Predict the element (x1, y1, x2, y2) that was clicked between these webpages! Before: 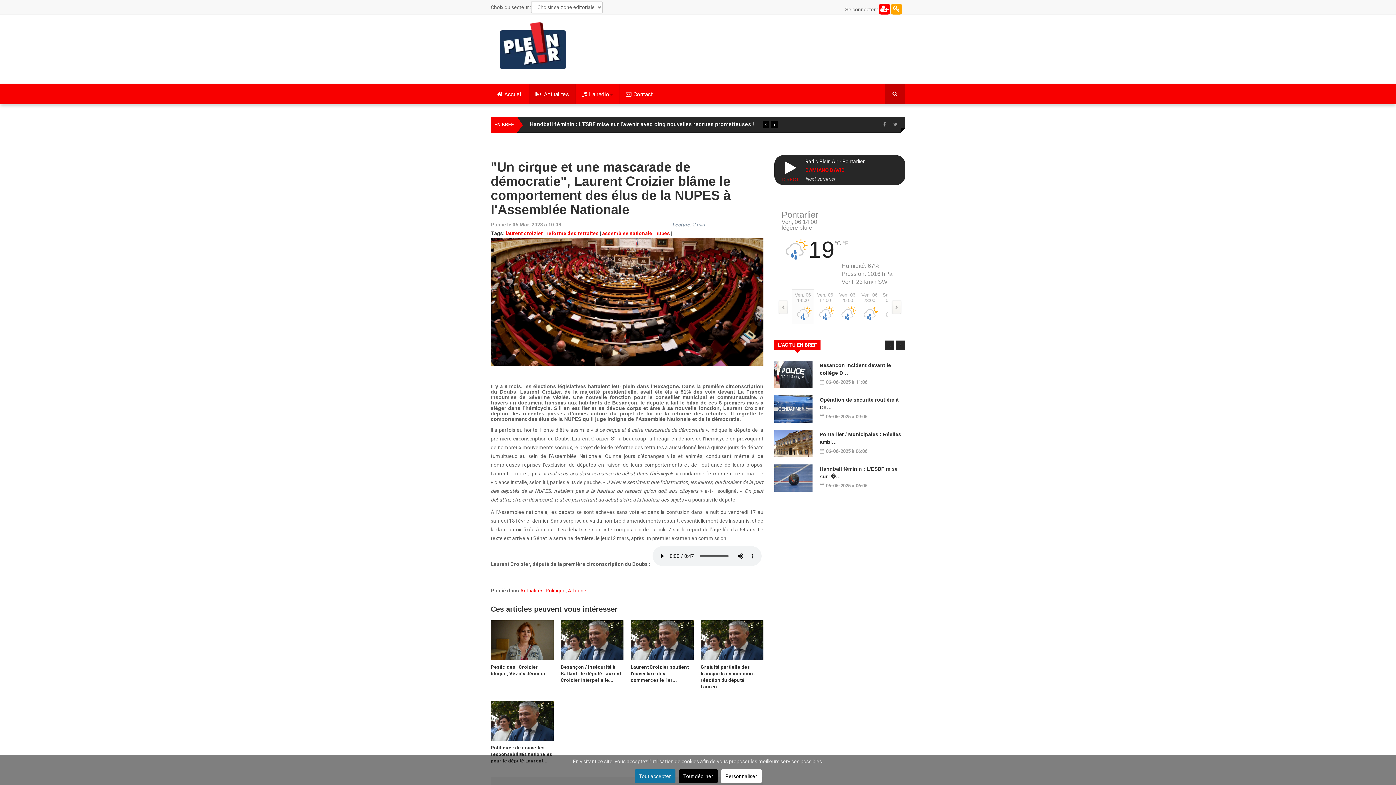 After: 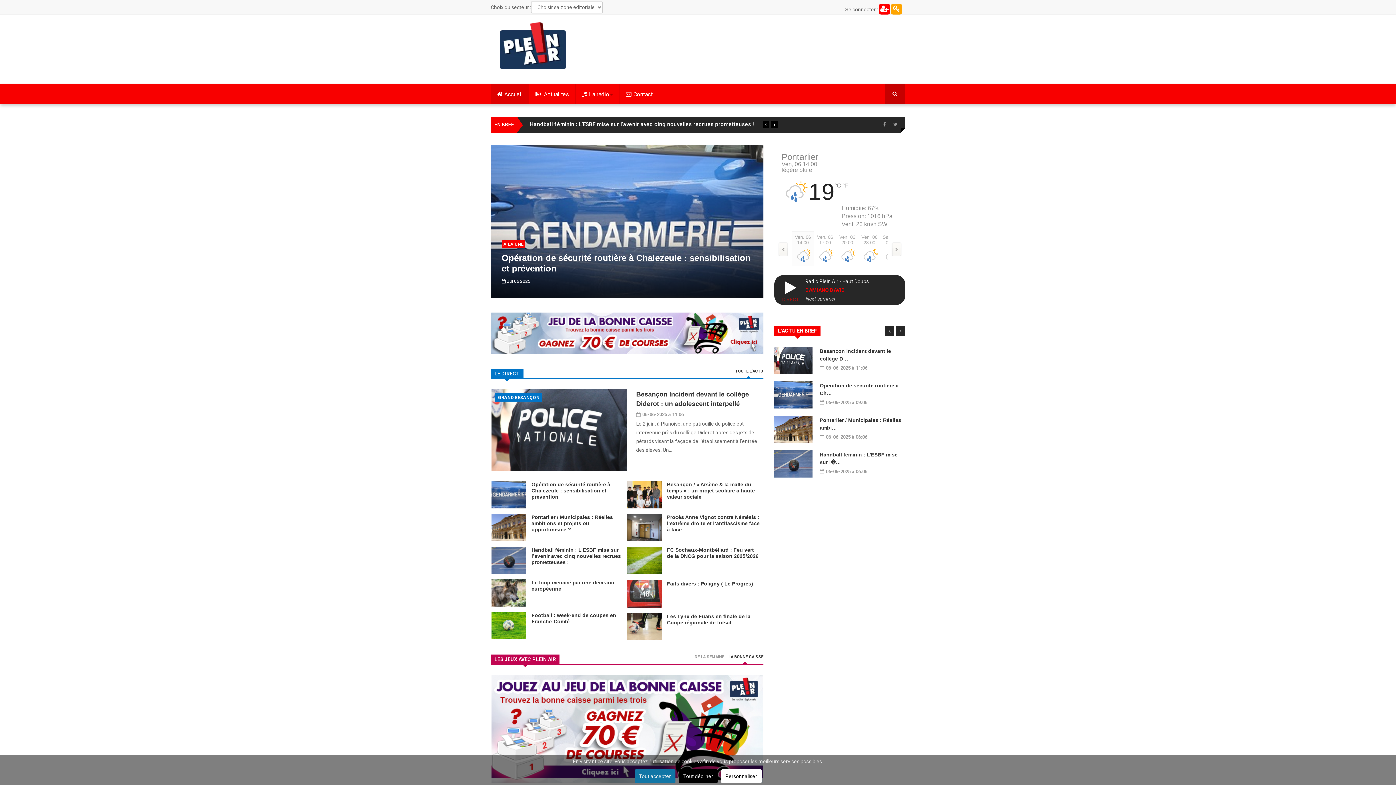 Action: bbox: (546, 33, 566, 69)